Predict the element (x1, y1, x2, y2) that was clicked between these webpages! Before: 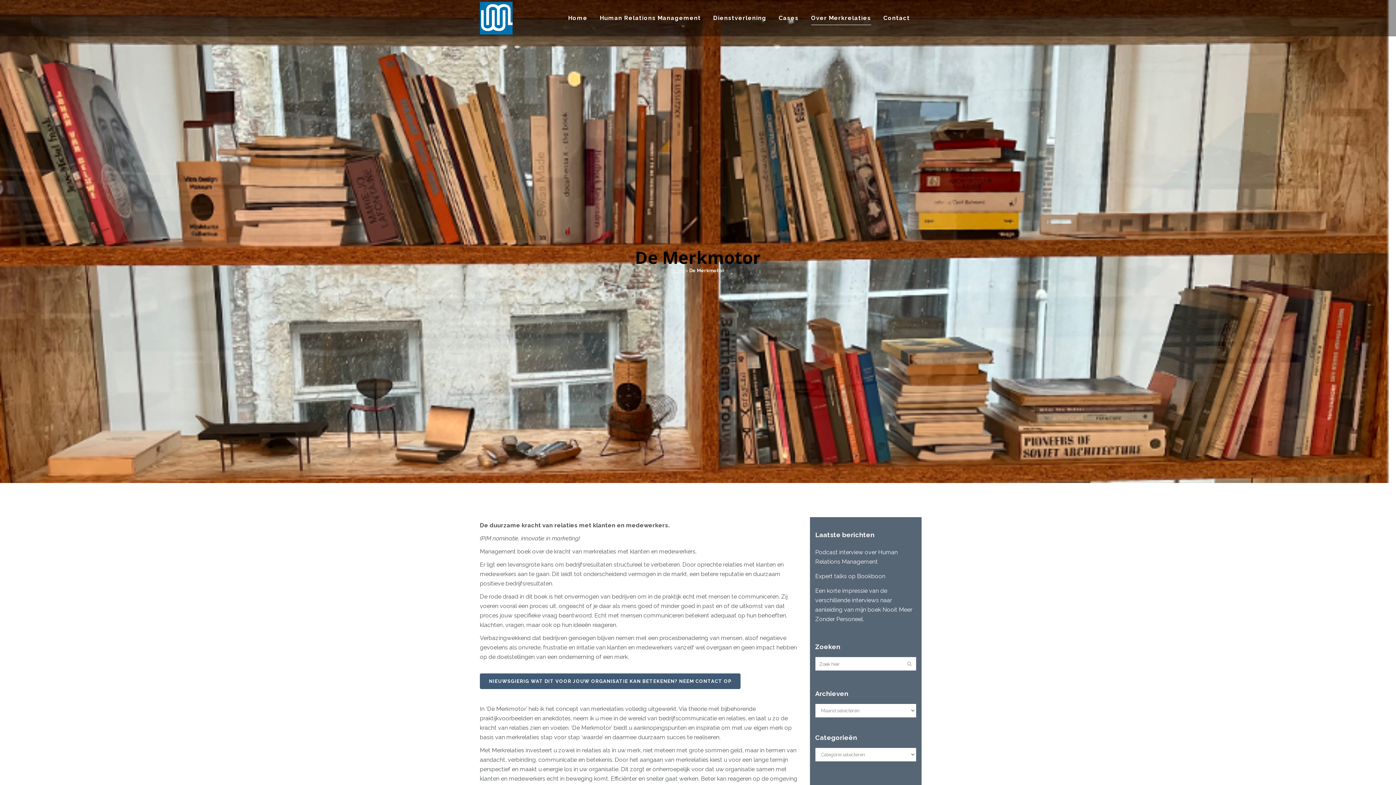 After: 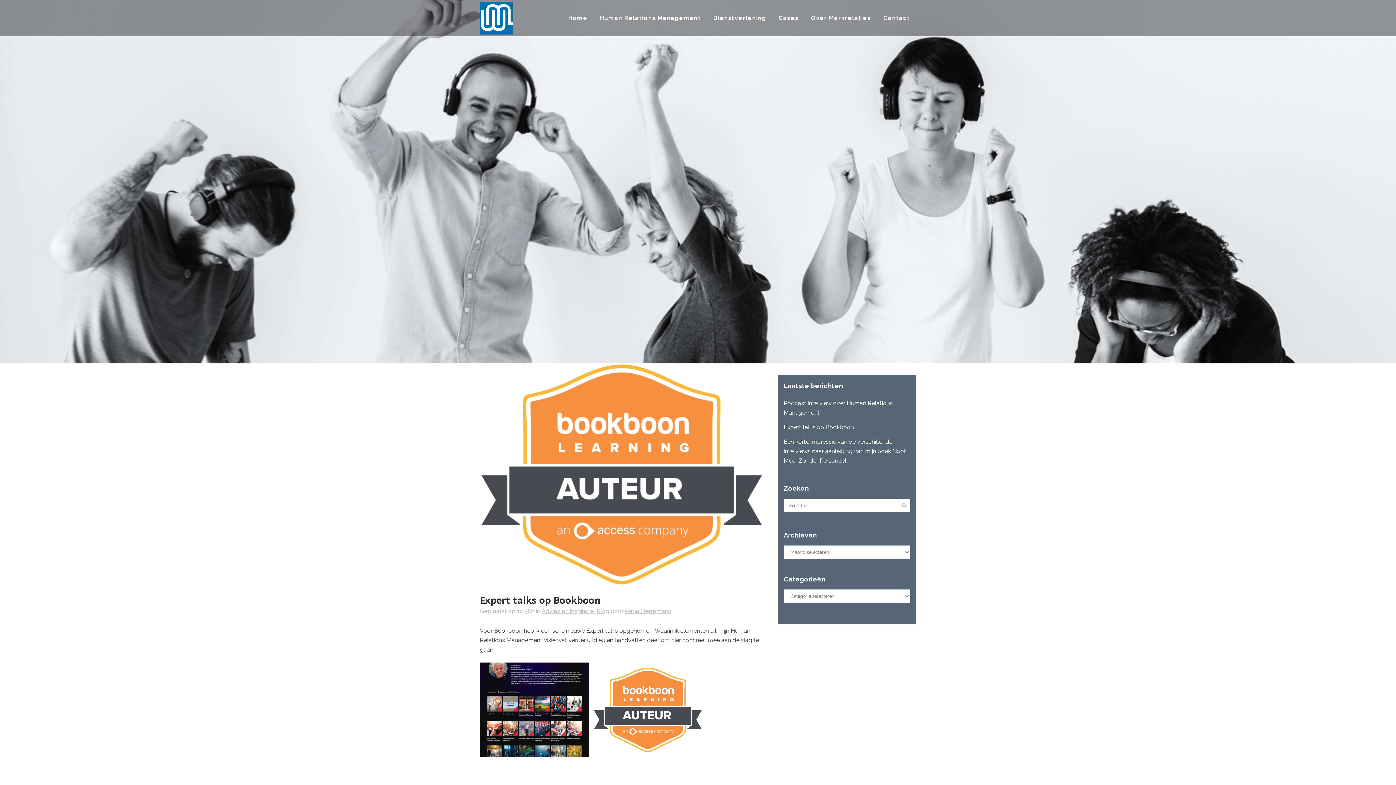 Action: label: Expert talks op Bookboon bbox: (815, 573, 885, 580)